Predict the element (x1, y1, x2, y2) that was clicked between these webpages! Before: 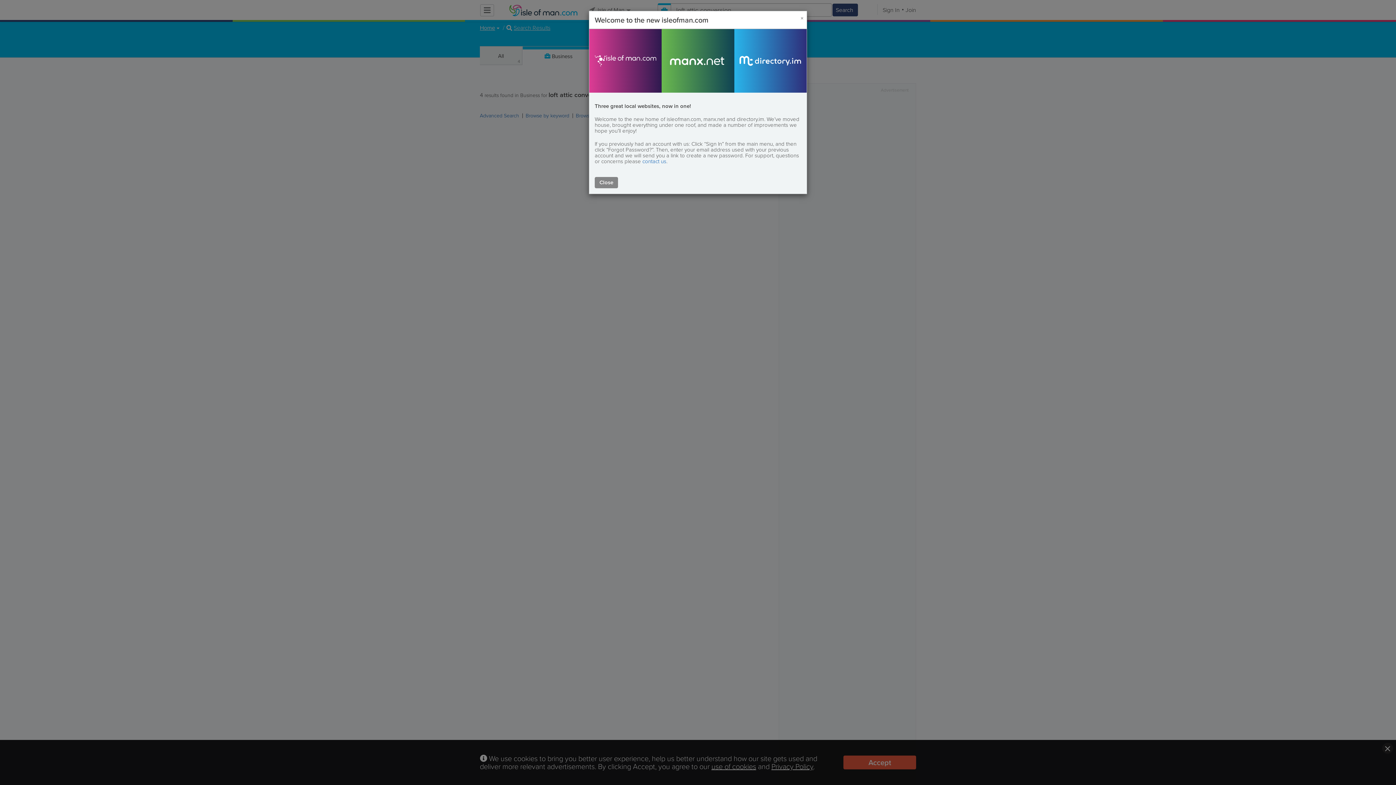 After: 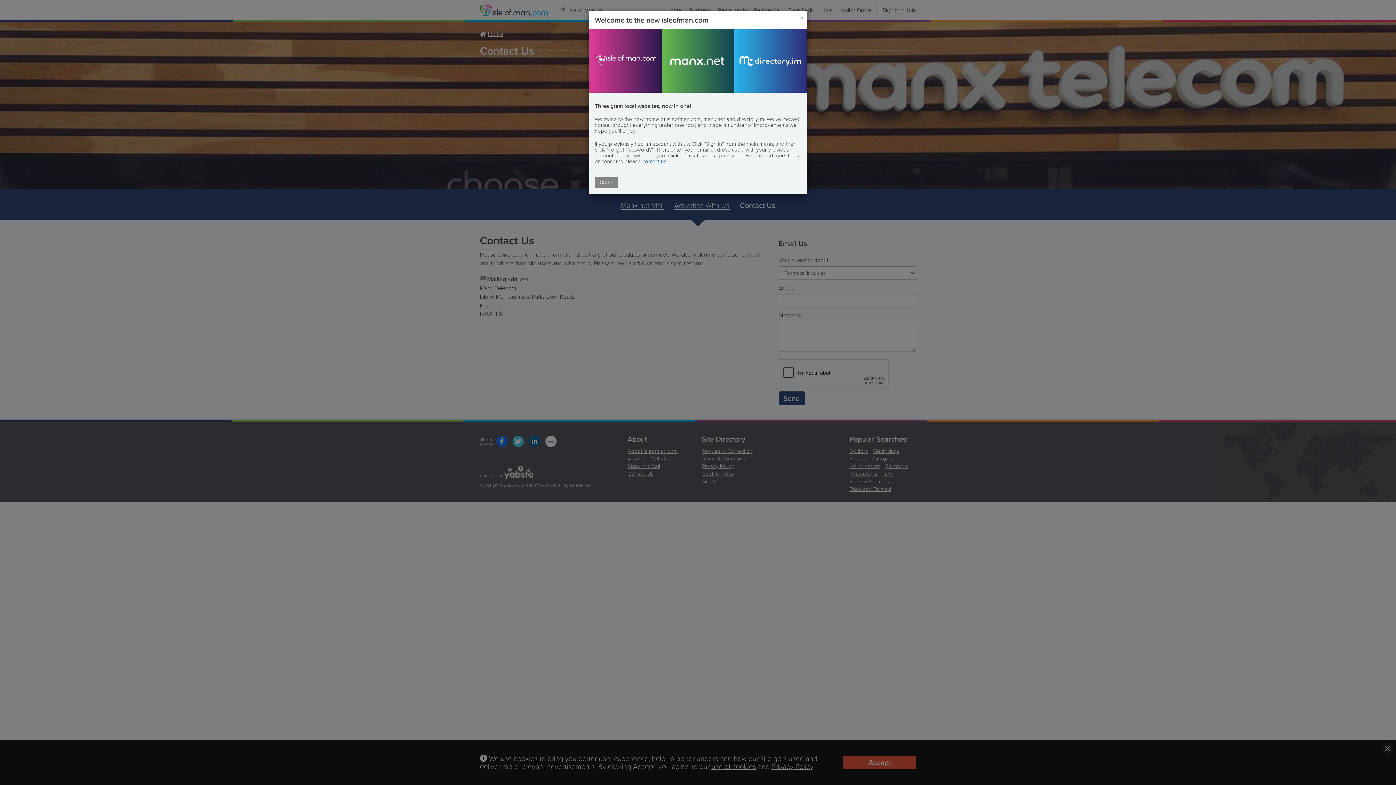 Action: label: contact us bbox: (642, 157, 666, 165)